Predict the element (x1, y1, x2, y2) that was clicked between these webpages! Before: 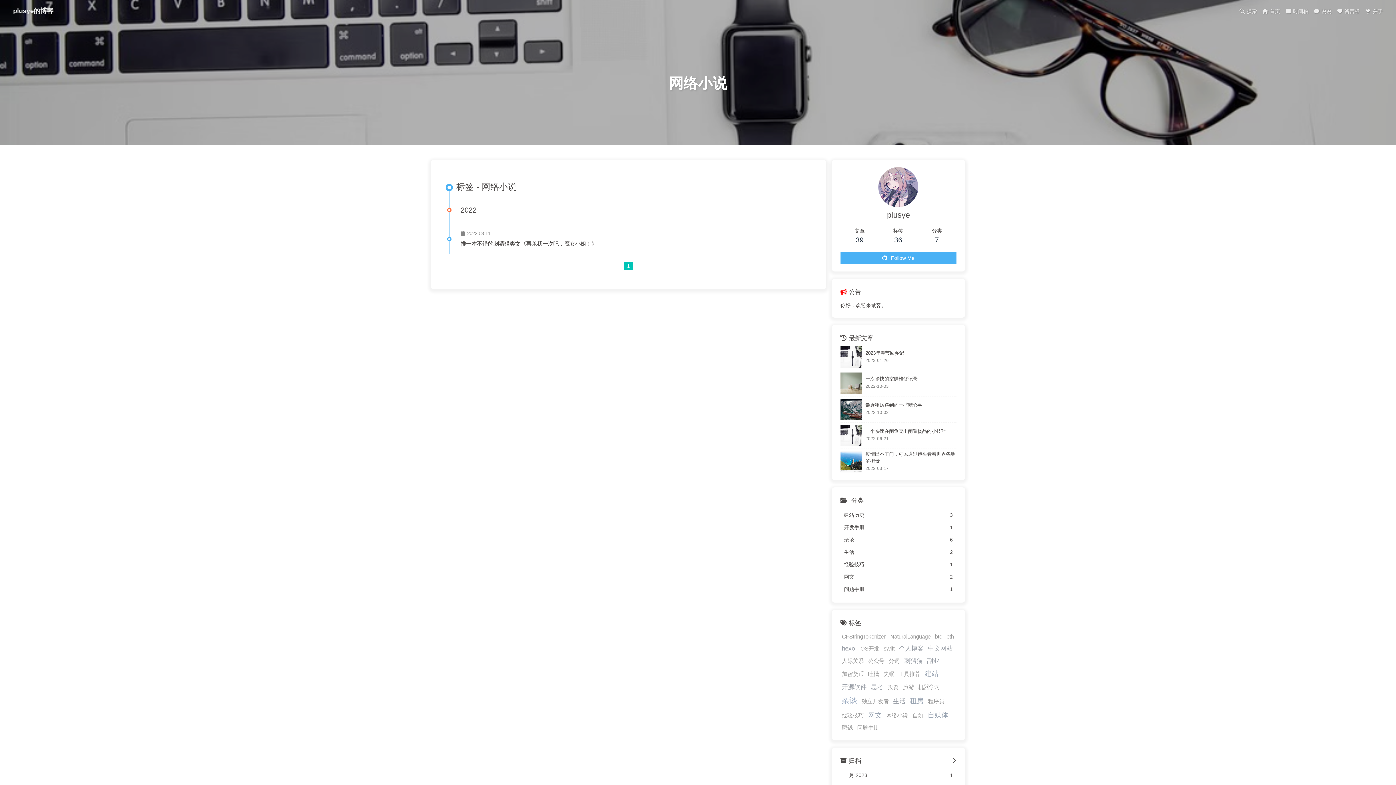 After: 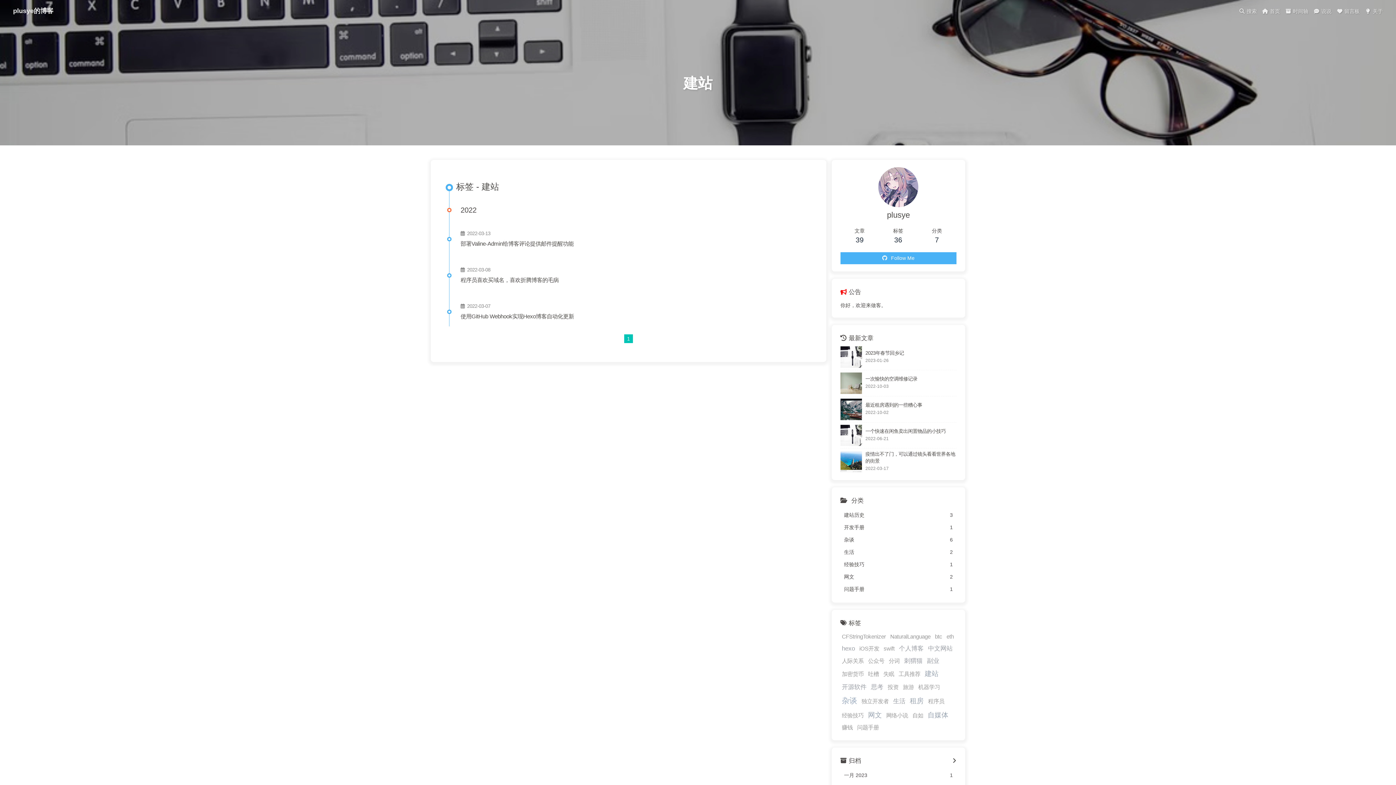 Action: bbox: (923, 667, 940, 681) label: 建站